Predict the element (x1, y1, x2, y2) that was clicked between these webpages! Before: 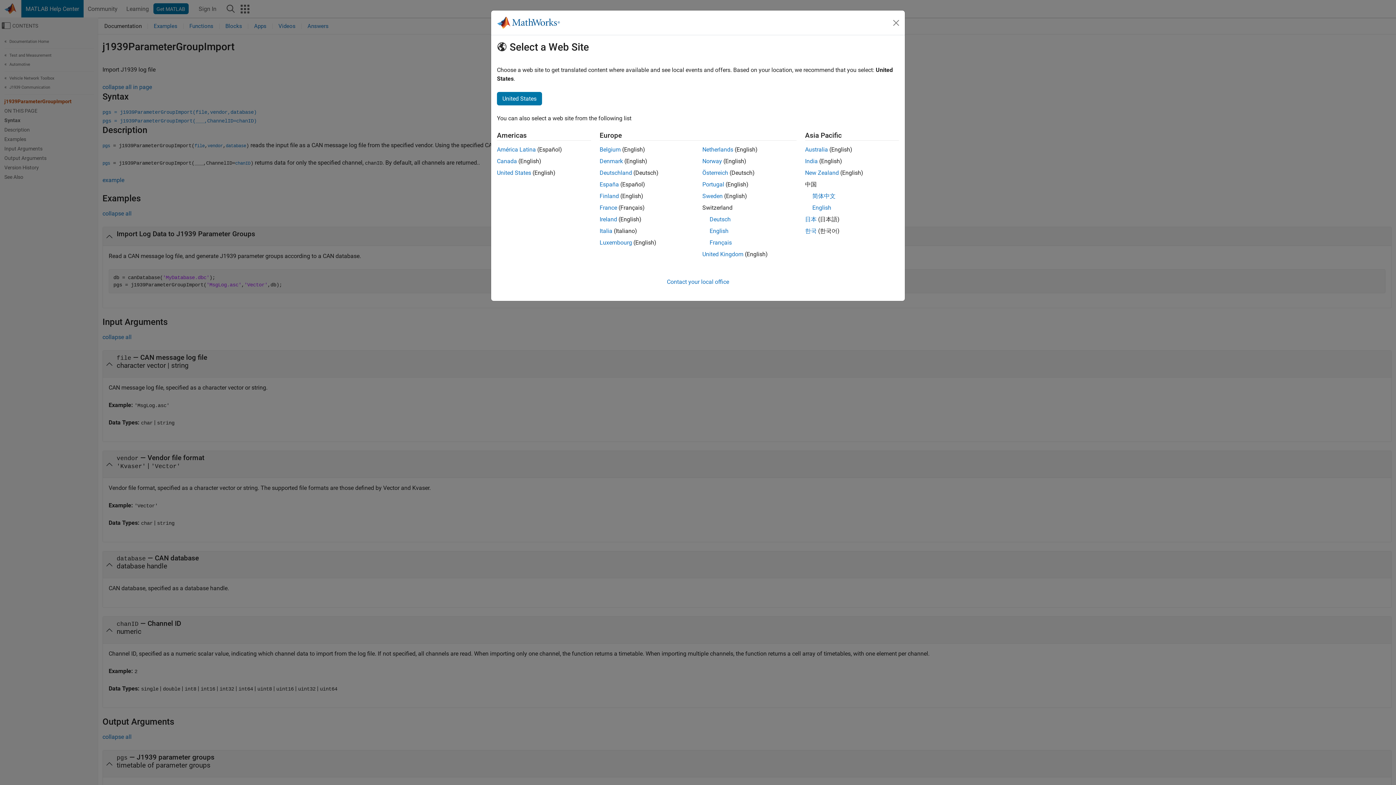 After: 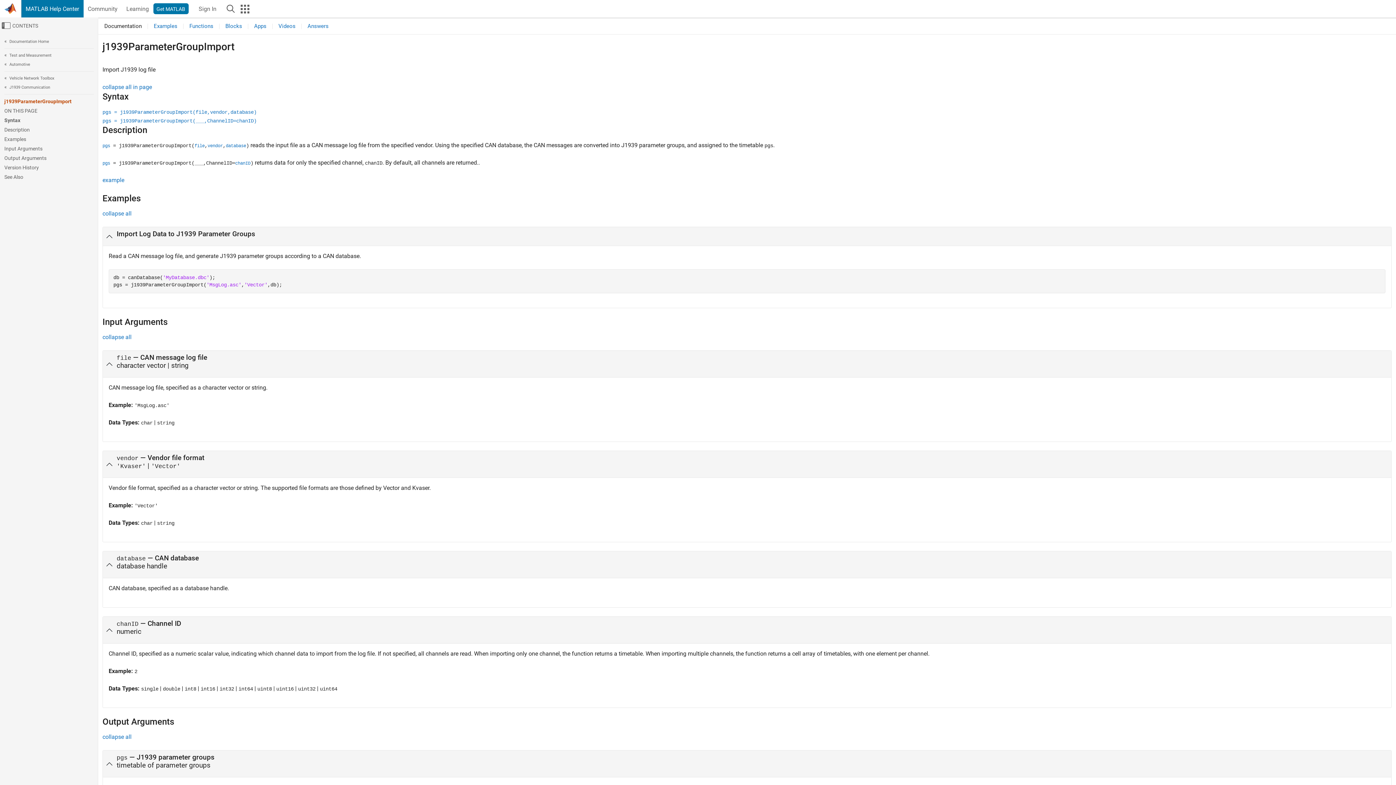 Action: label: Australia bbox: (805, 146, 828, 153)